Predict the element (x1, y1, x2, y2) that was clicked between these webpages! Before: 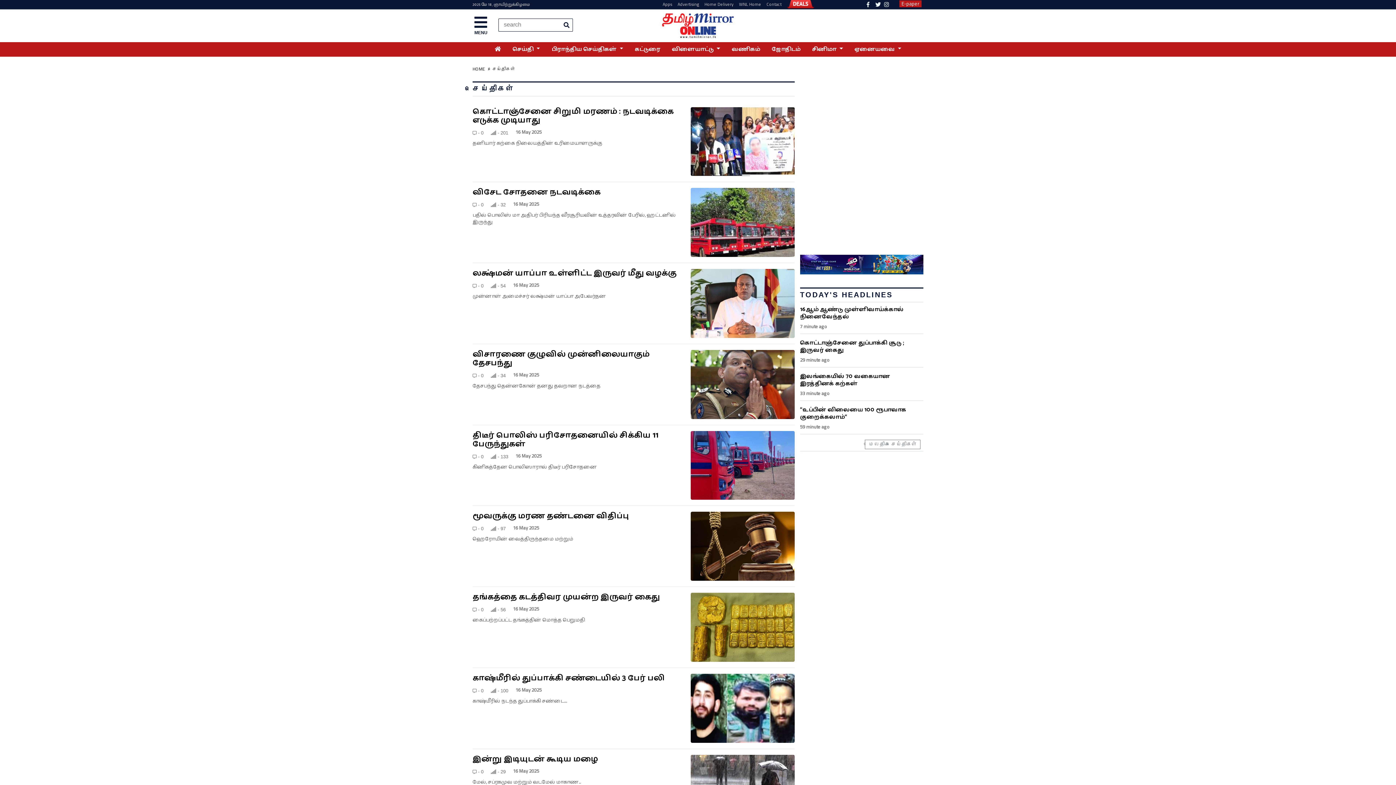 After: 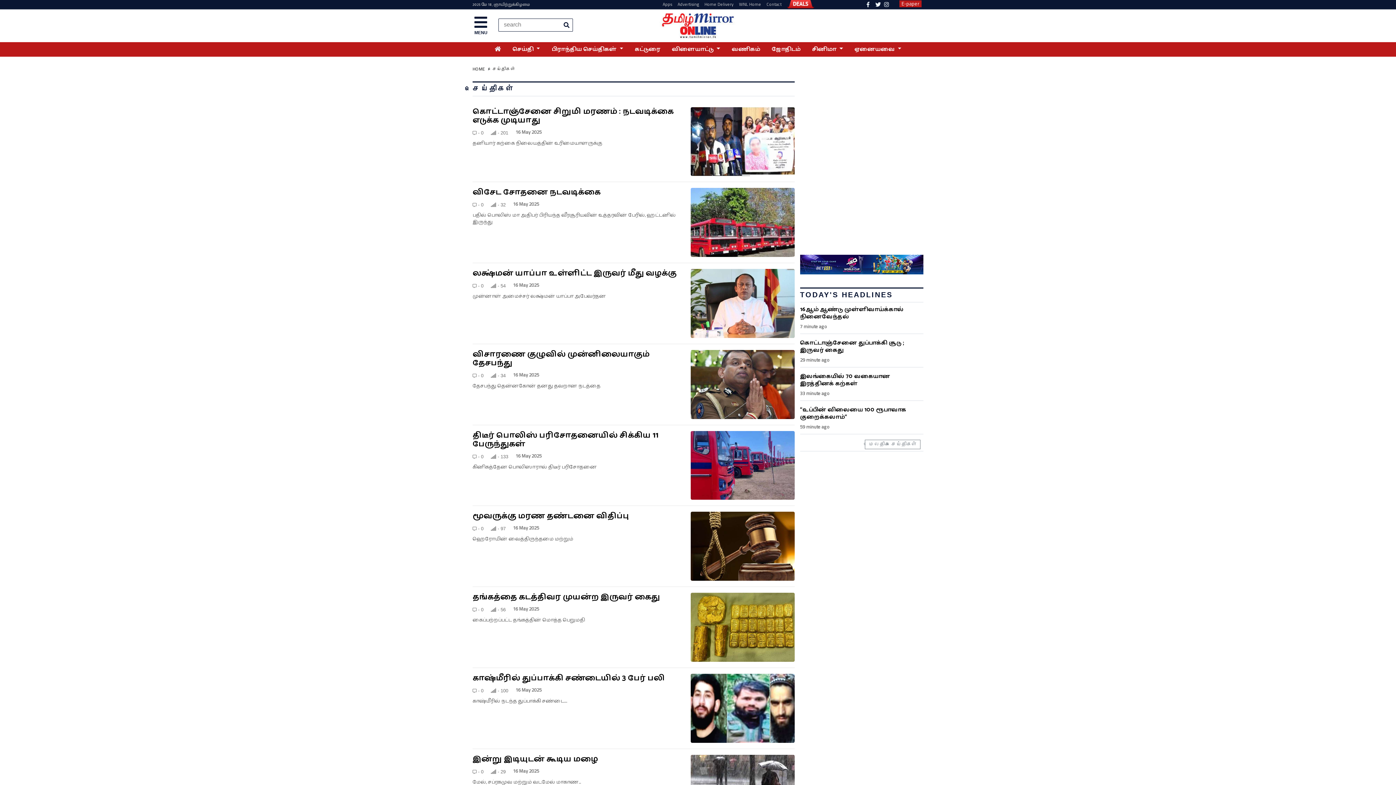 Action: bbox: (562, 20, 571, 29)